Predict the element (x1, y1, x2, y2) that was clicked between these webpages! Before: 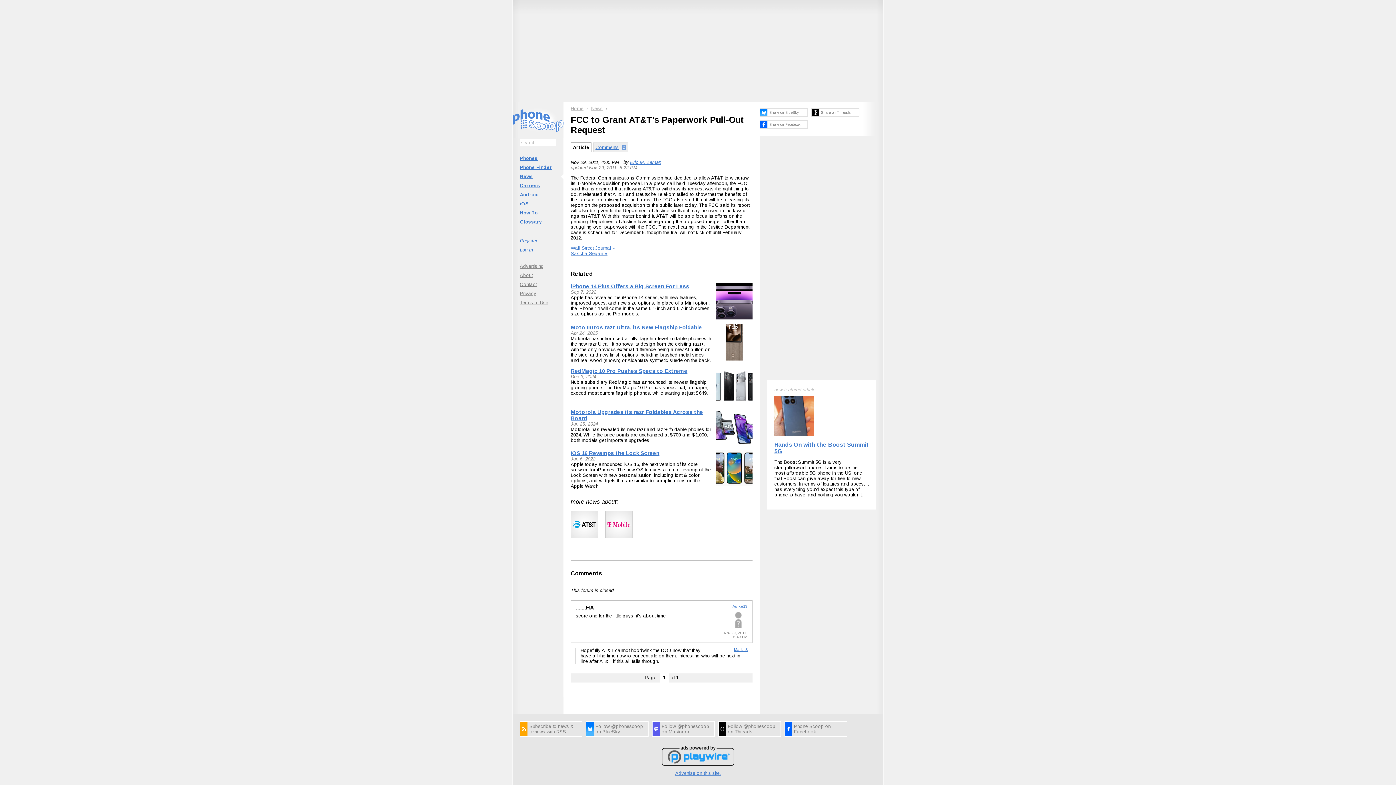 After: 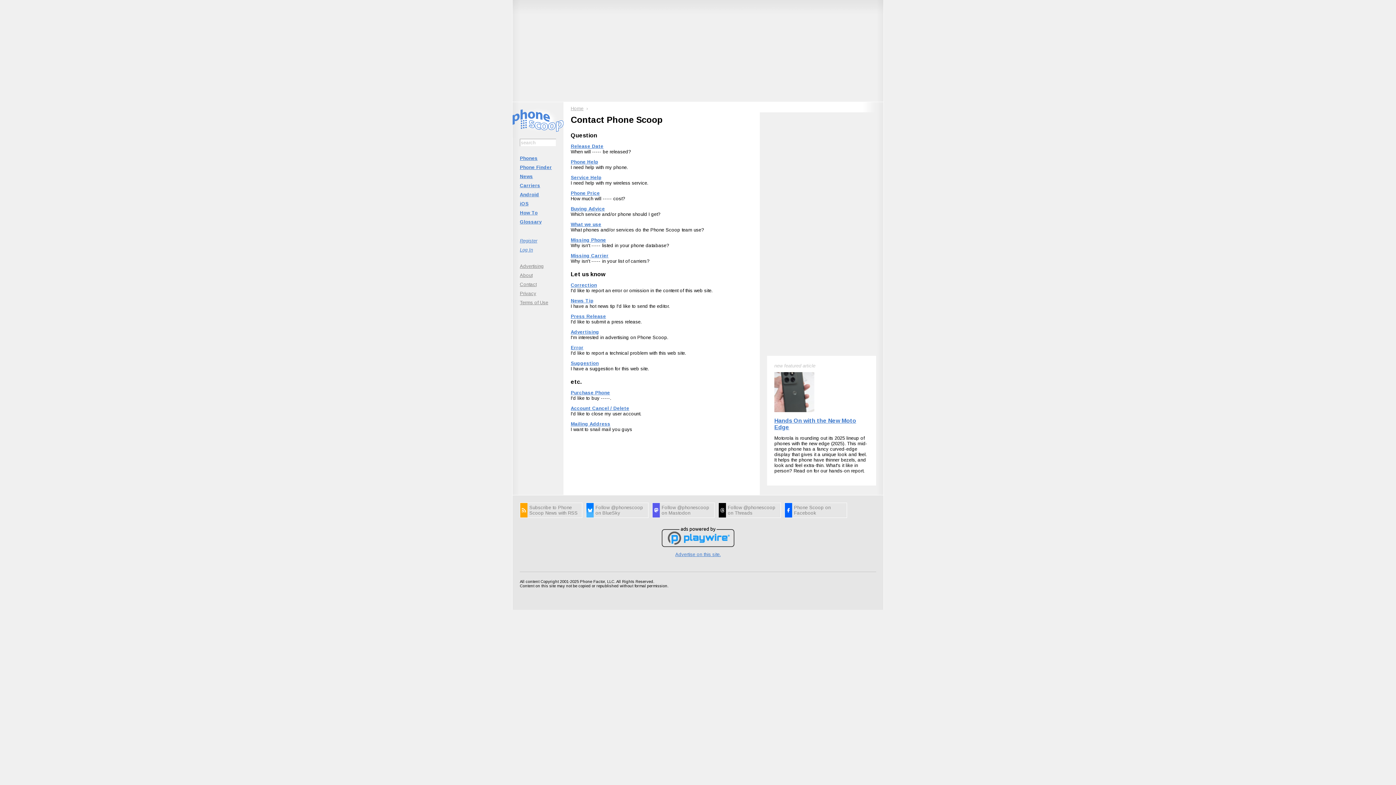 Action: bbox: (512, 279, 563, 288) label: Contact